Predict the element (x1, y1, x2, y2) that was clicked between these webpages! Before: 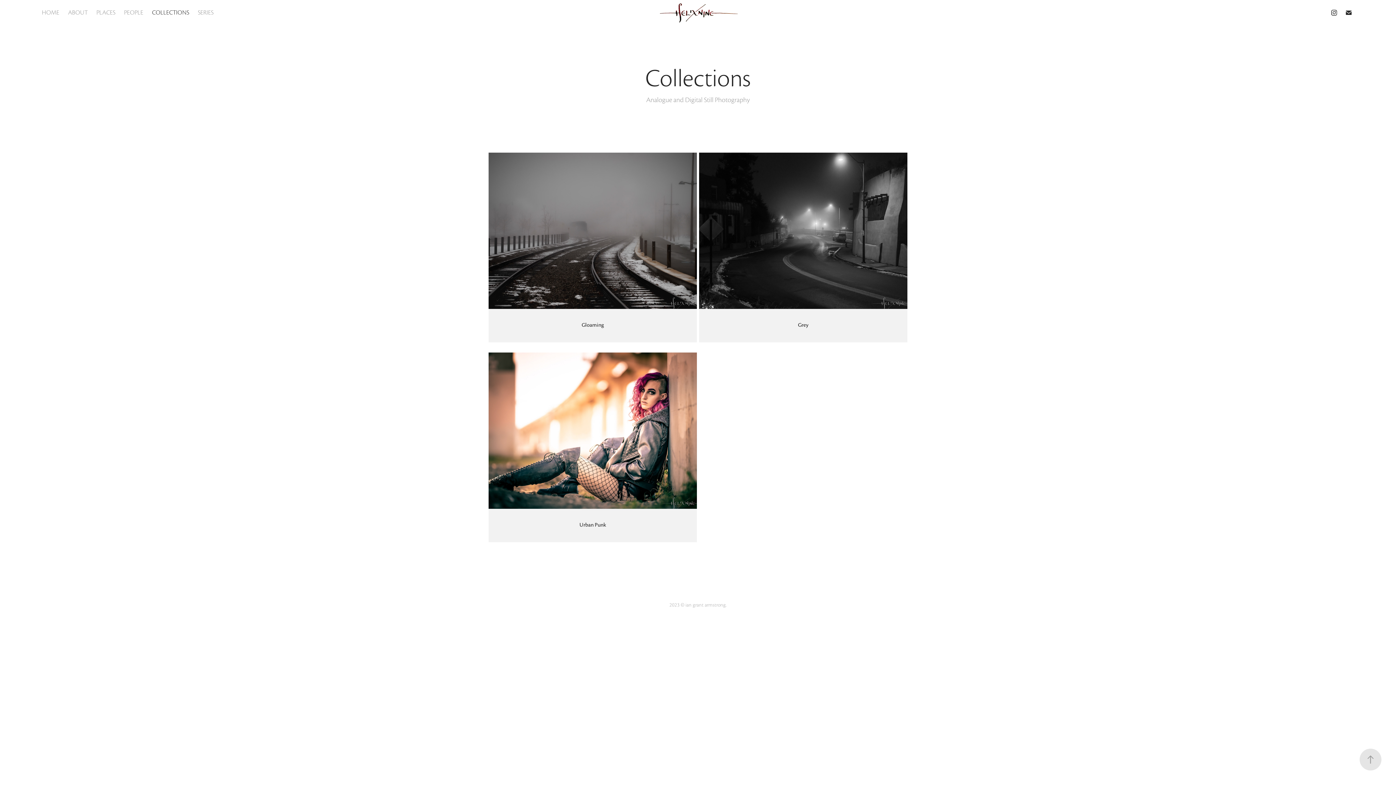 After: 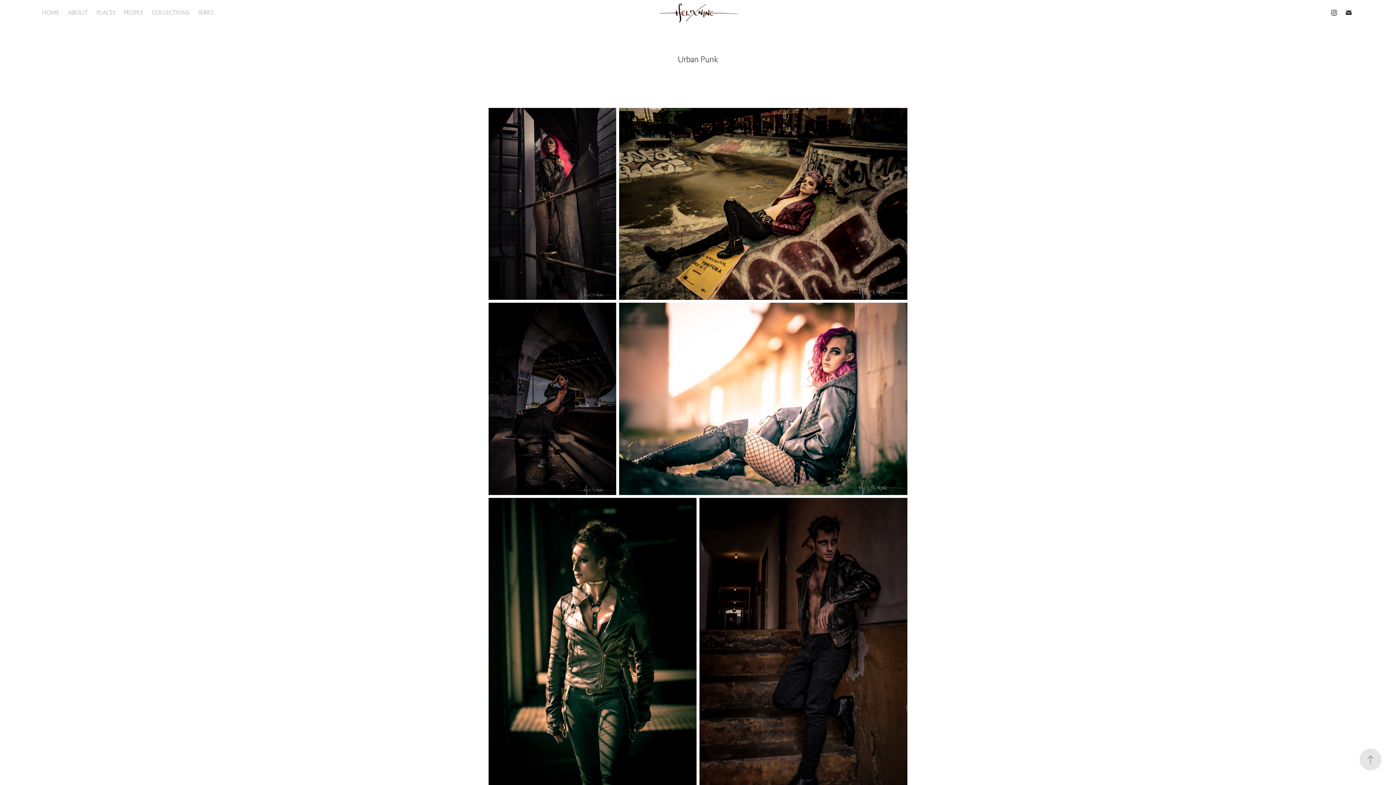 Action: label: Urban Punk bbox: (488, 352, 697, 552)